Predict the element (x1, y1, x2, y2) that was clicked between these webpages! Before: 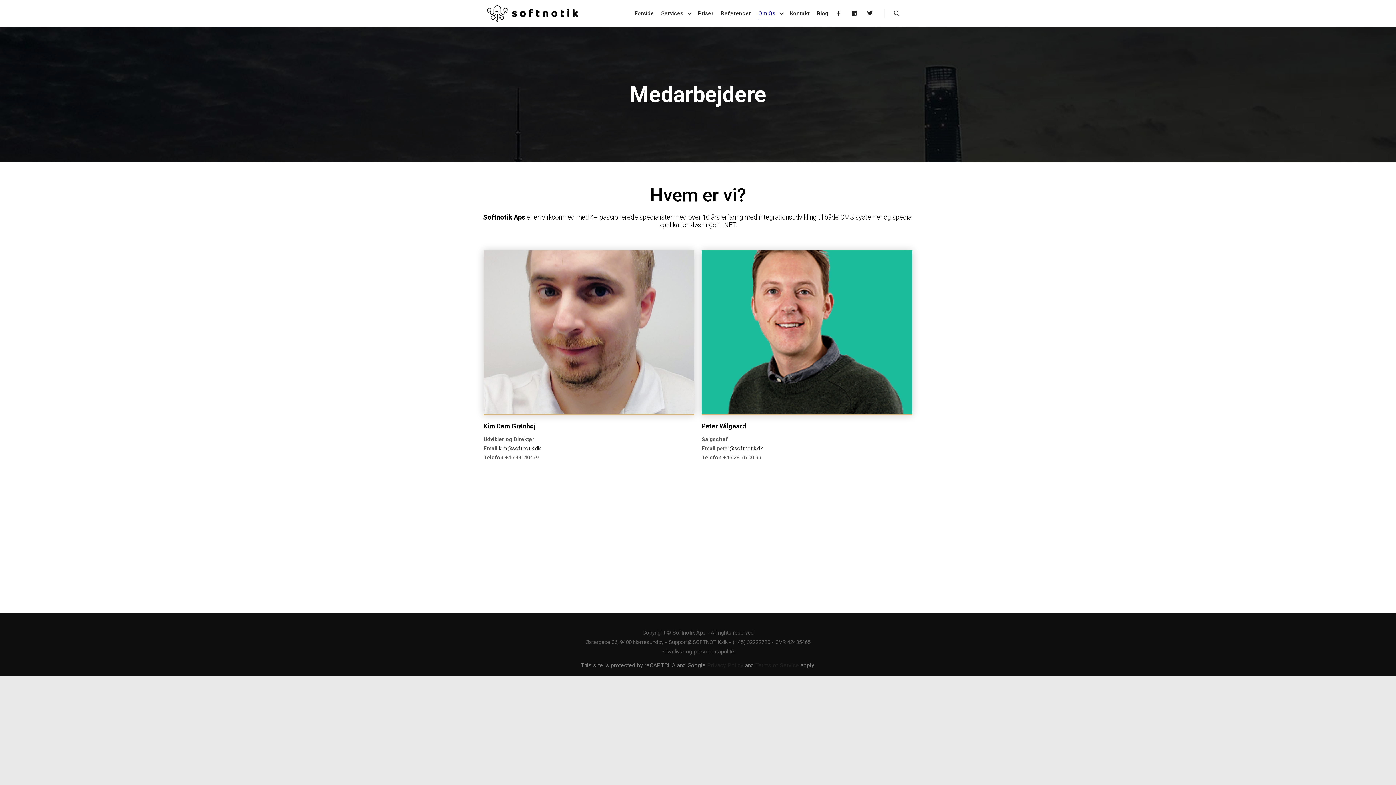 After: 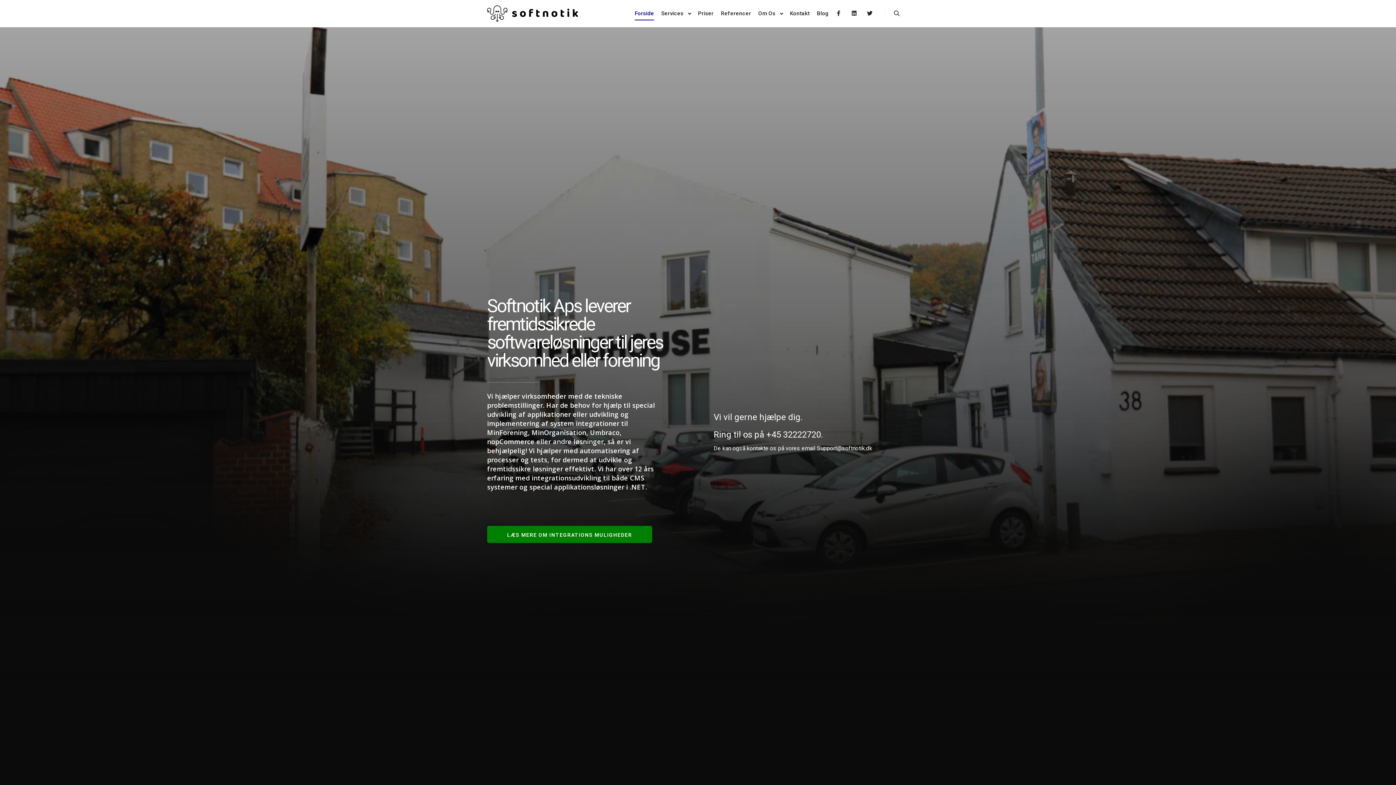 Action: bbox: (487, 0, 578, 27)